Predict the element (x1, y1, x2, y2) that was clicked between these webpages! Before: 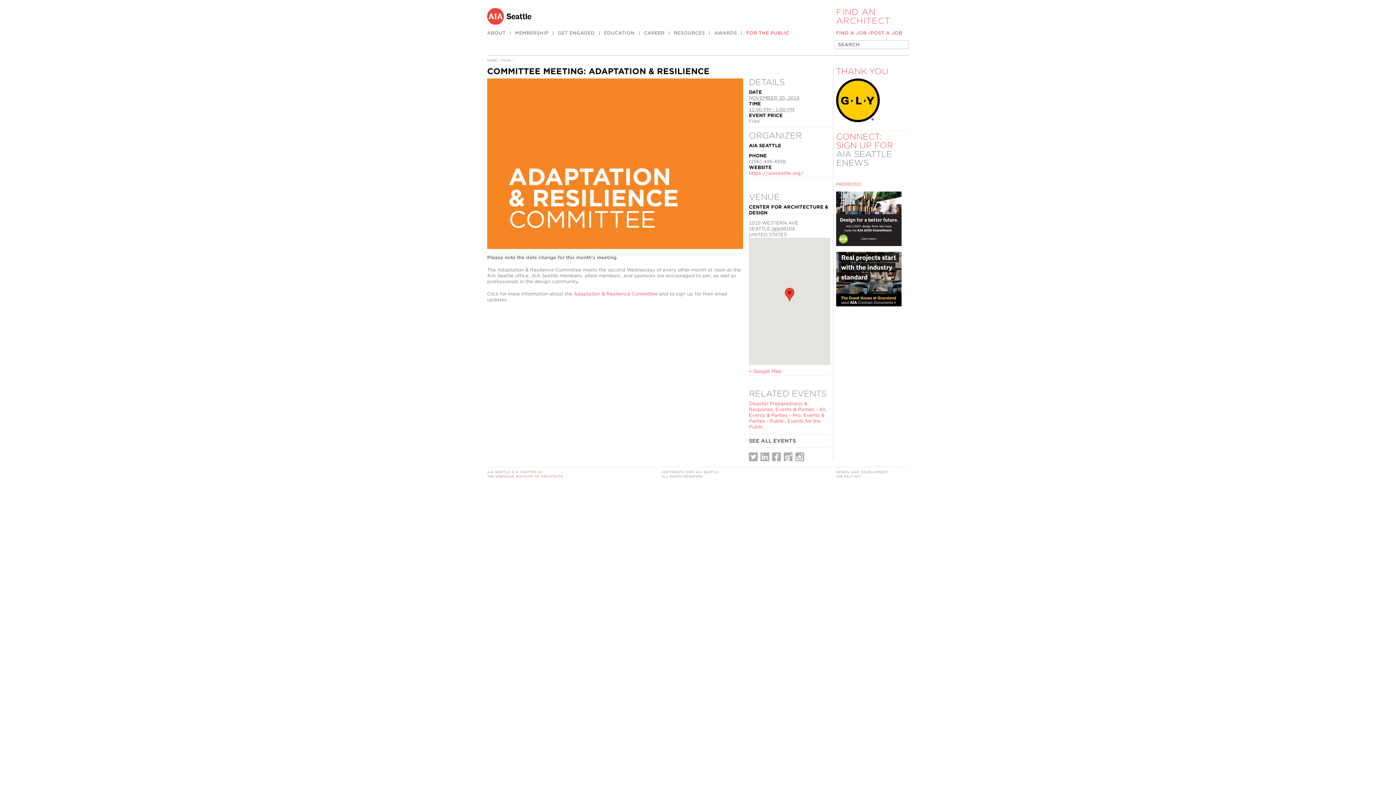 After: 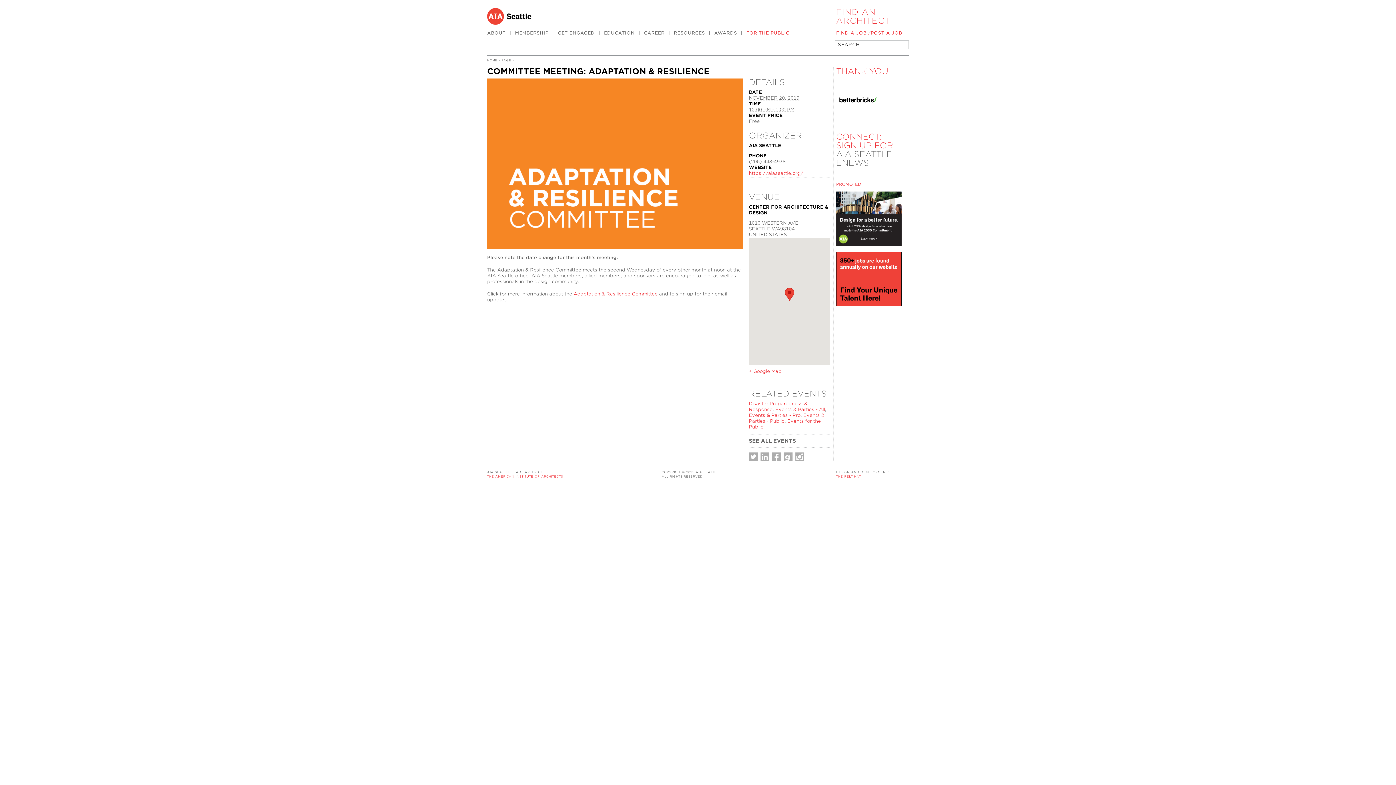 Action: label: Twitter bbox: (749, 452, 757, 461)